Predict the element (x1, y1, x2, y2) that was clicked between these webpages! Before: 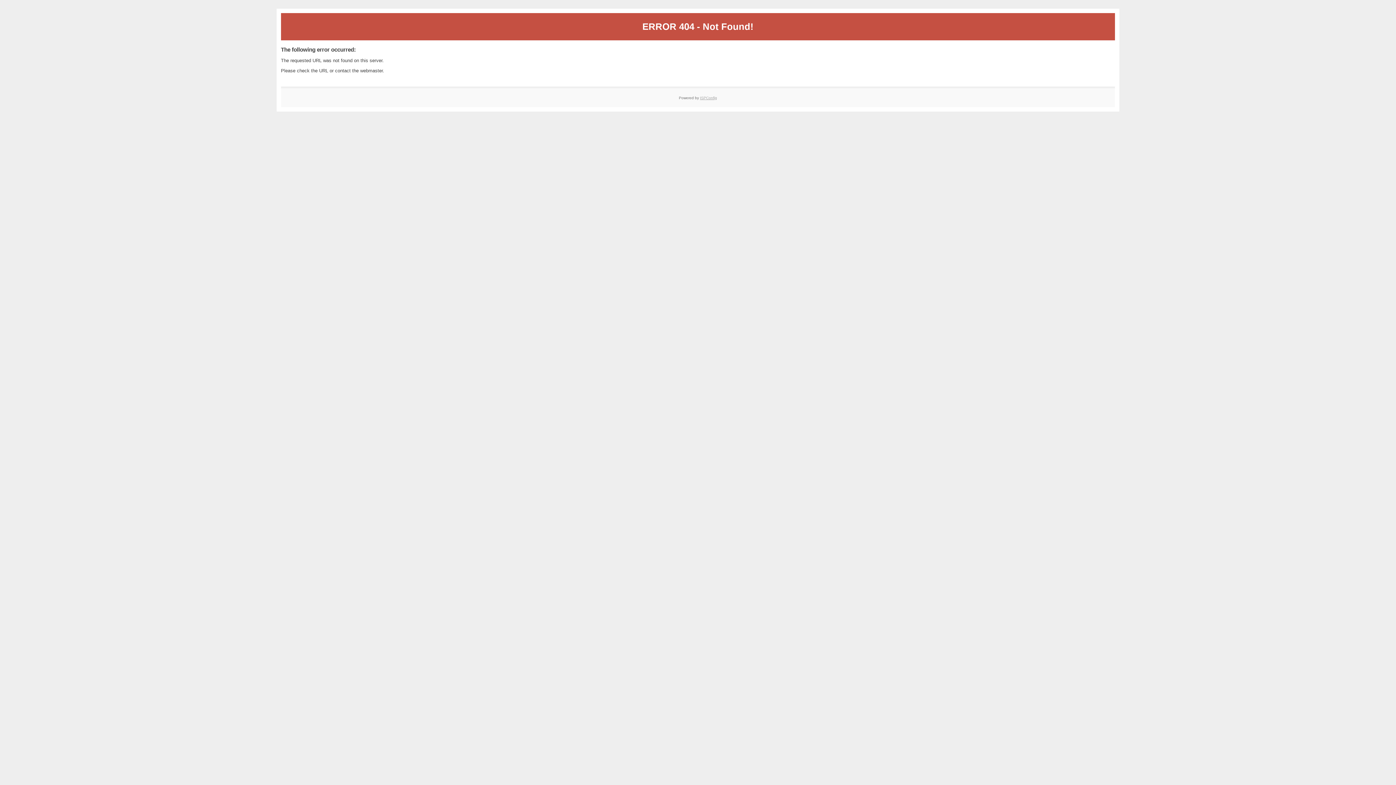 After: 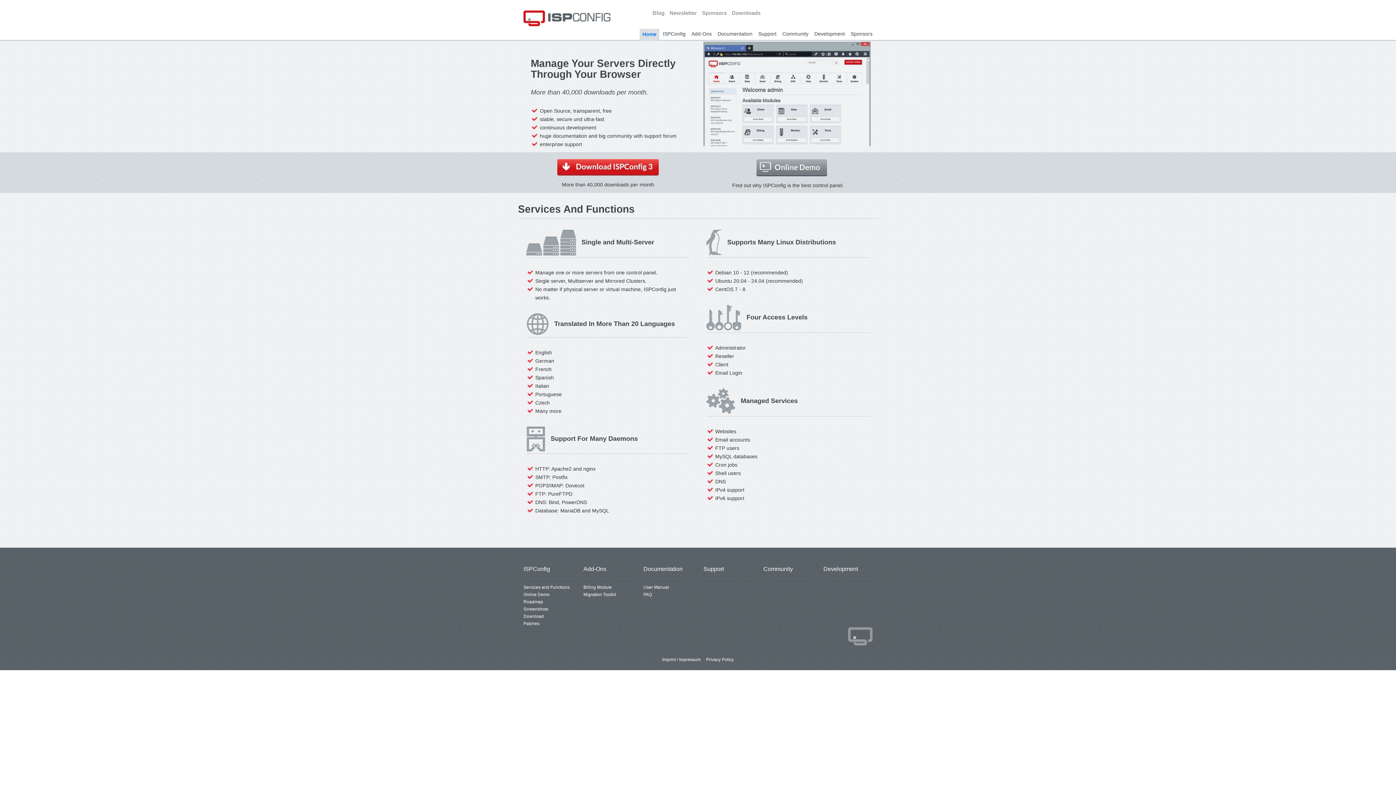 Action: bbox: (700, 95, 717, 99) label: ISPConfig